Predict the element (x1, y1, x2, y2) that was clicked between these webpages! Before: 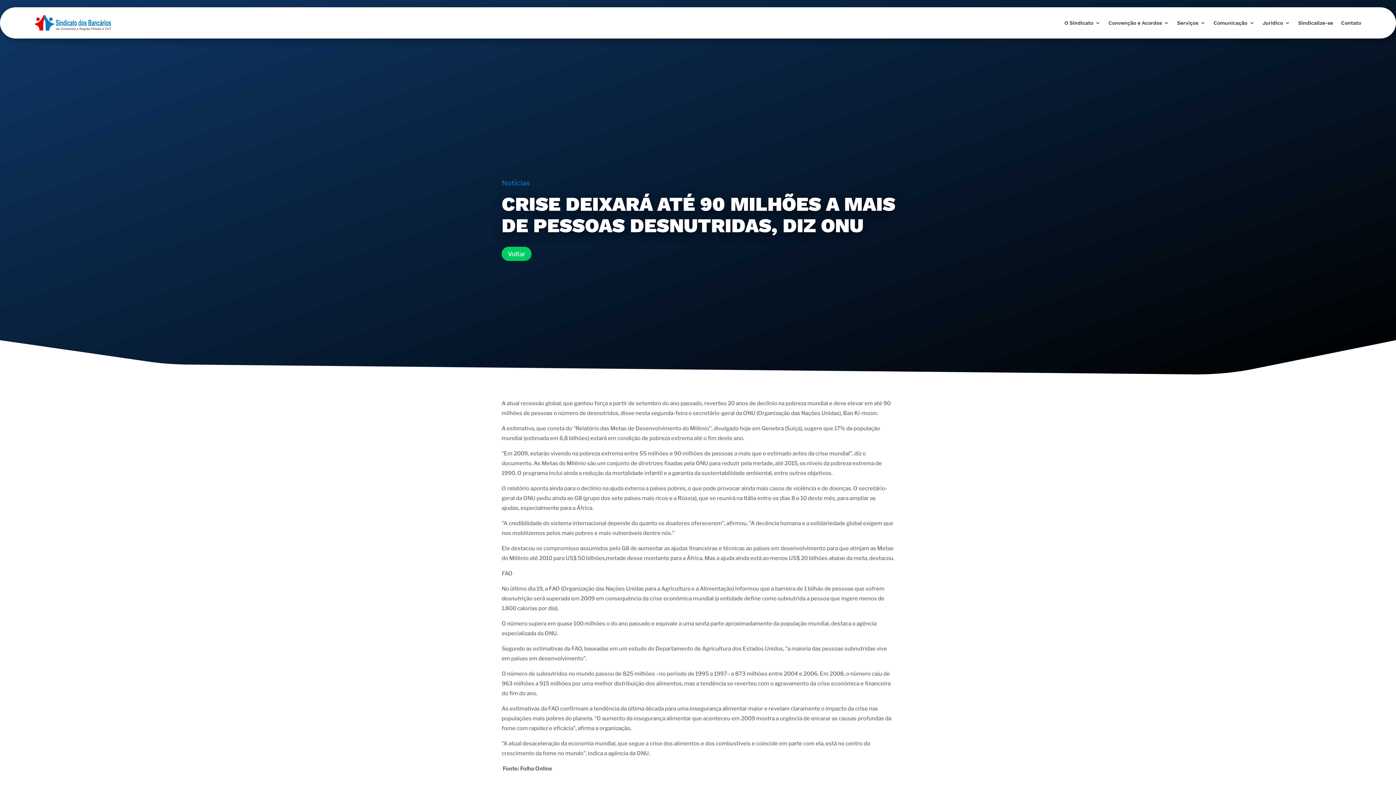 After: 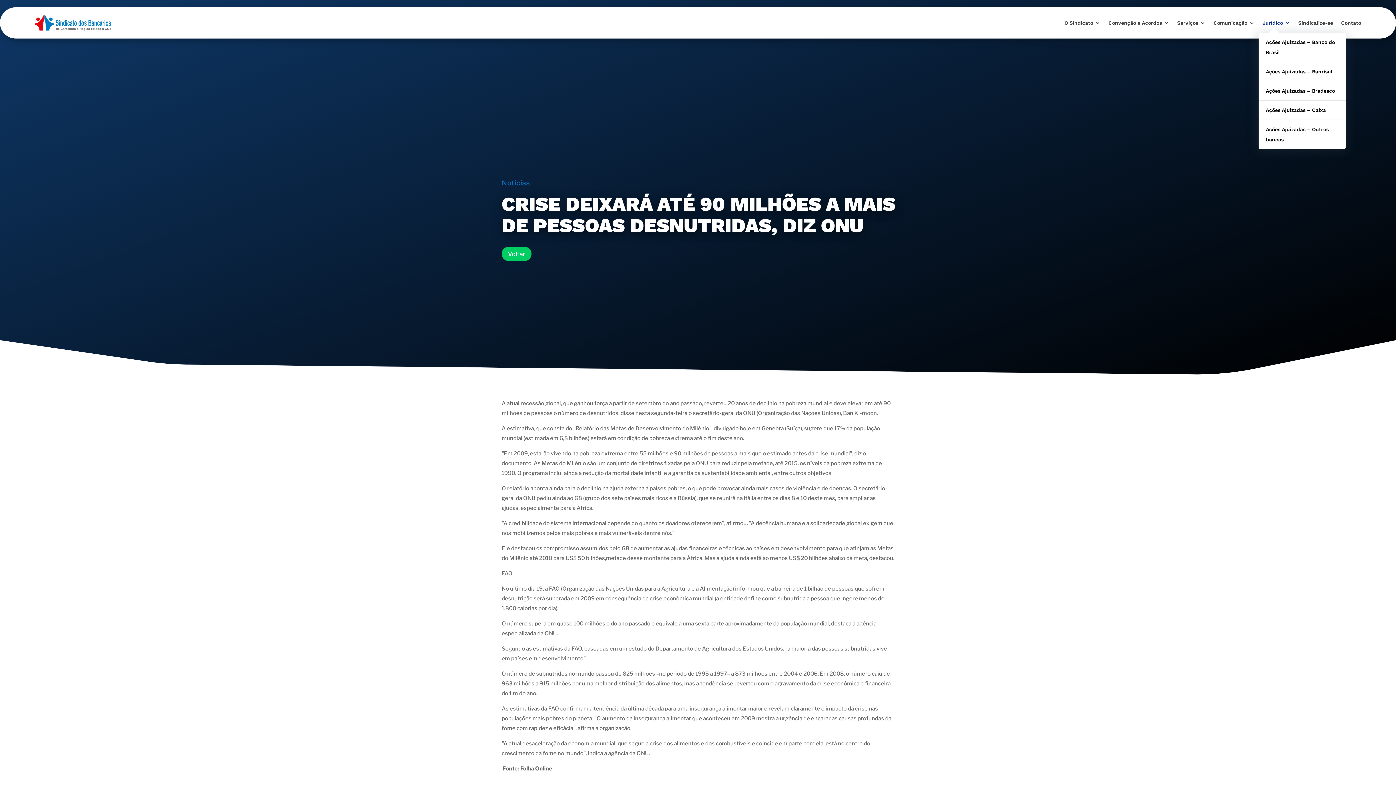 Action: bbox: (1262, 9, 1290, 36) label: Jurídico